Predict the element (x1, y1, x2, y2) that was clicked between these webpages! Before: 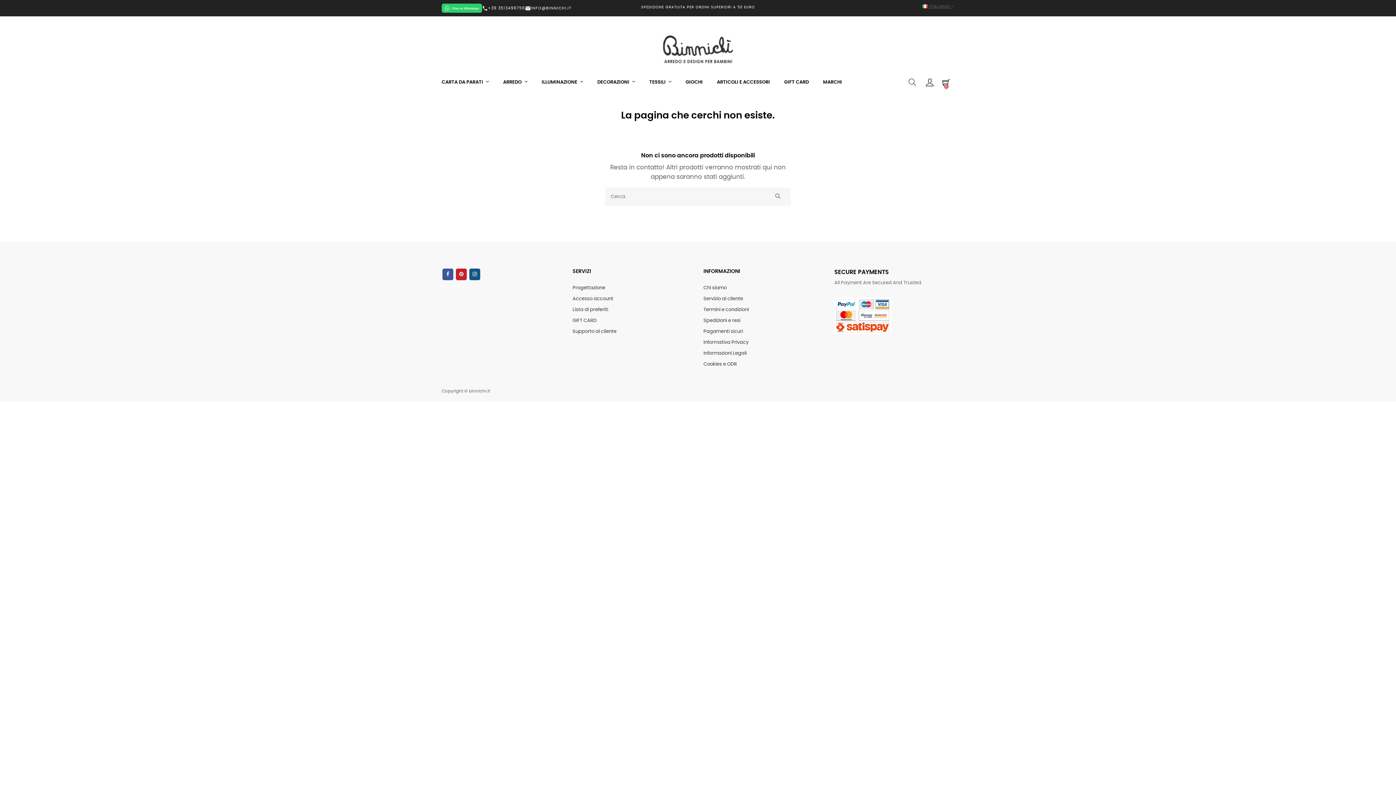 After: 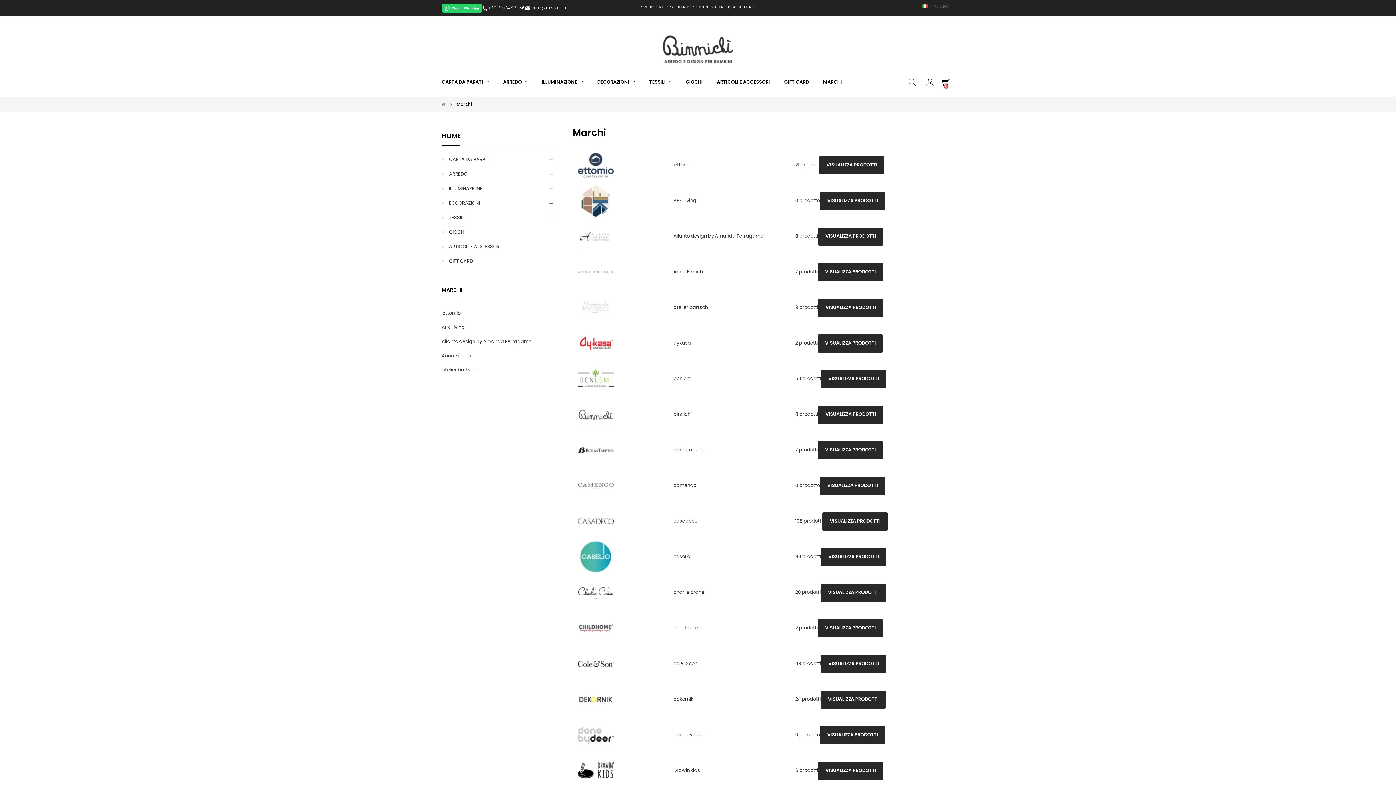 Action: bbox: (816, 68, 848, 97) label: MARCHI